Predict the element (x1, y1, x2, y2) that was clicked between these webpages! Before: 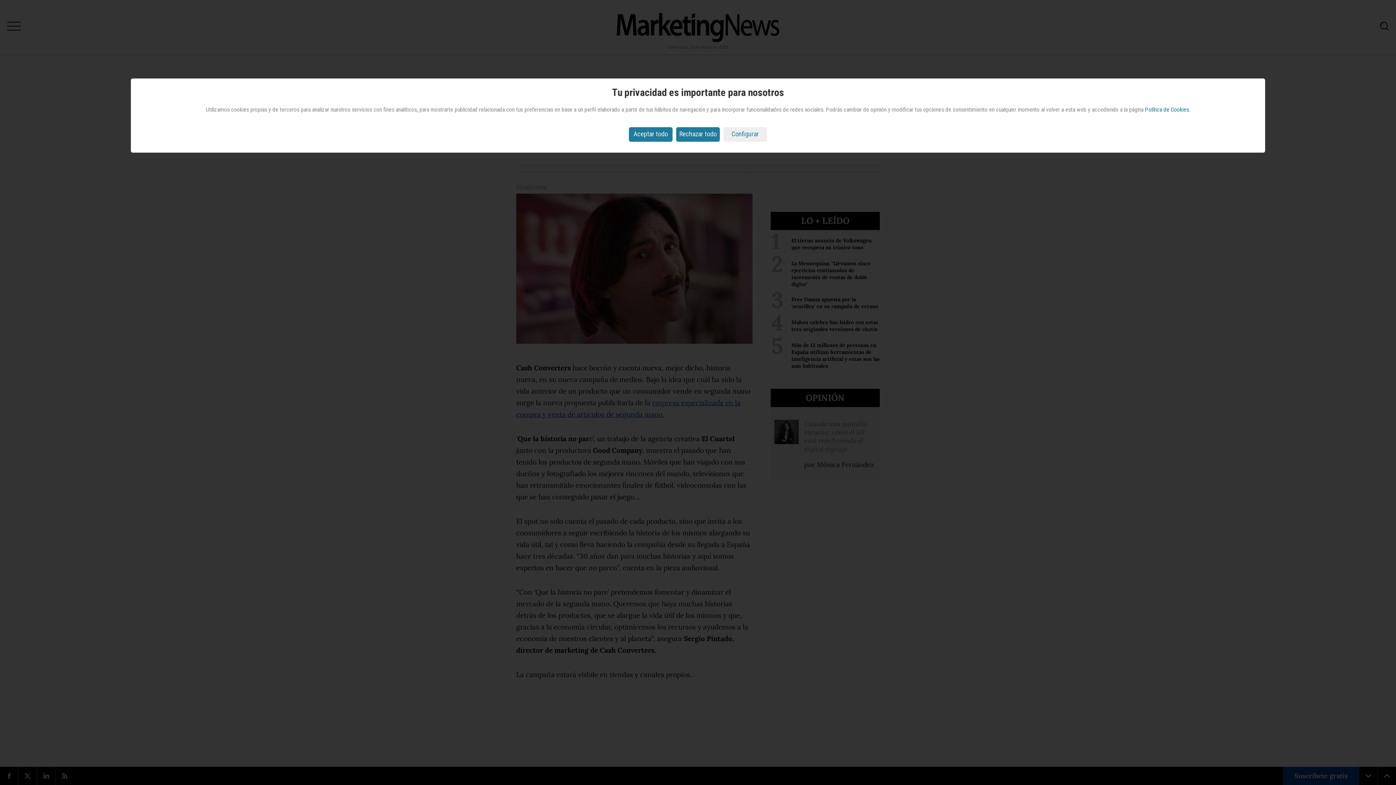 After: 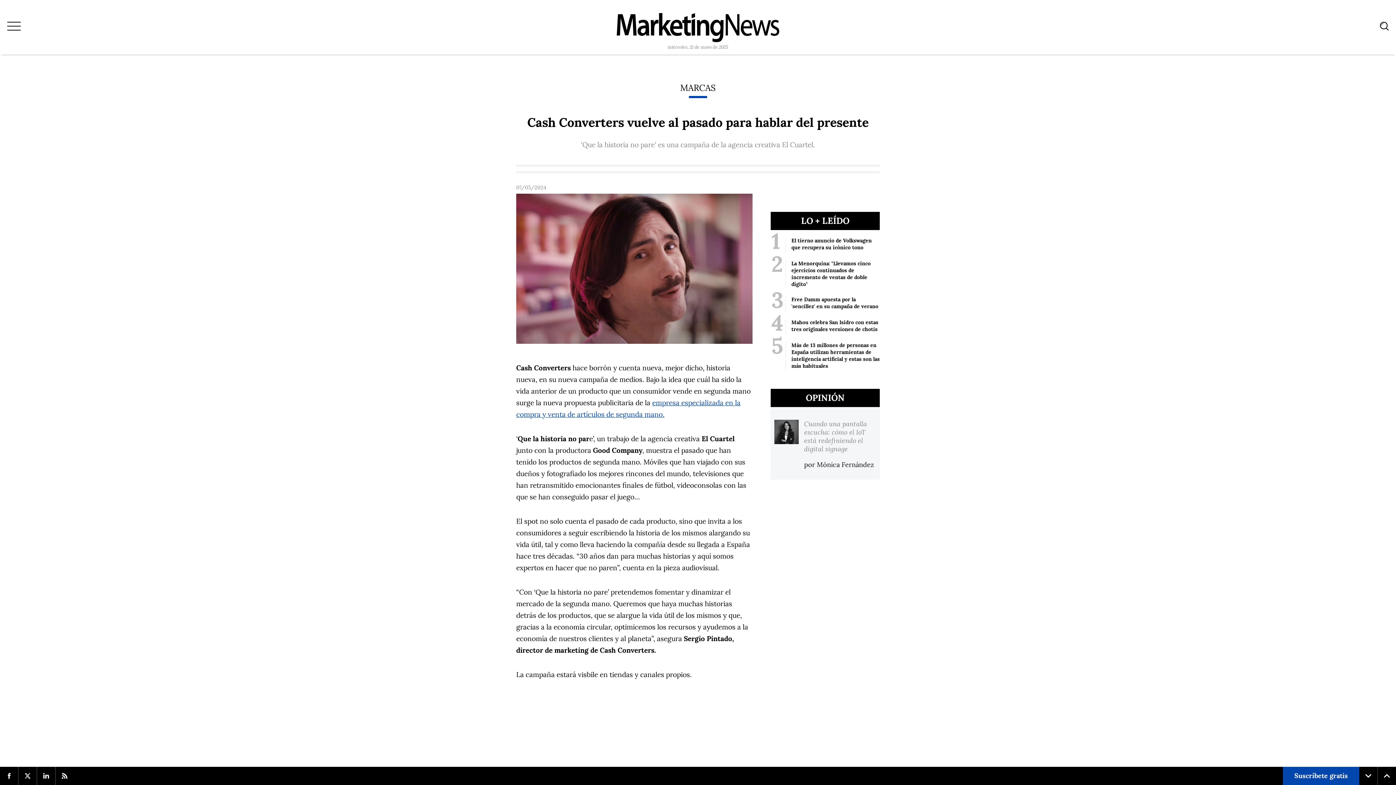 Action: label: Rechazar todo bbox: (676, 127, 720, 141)